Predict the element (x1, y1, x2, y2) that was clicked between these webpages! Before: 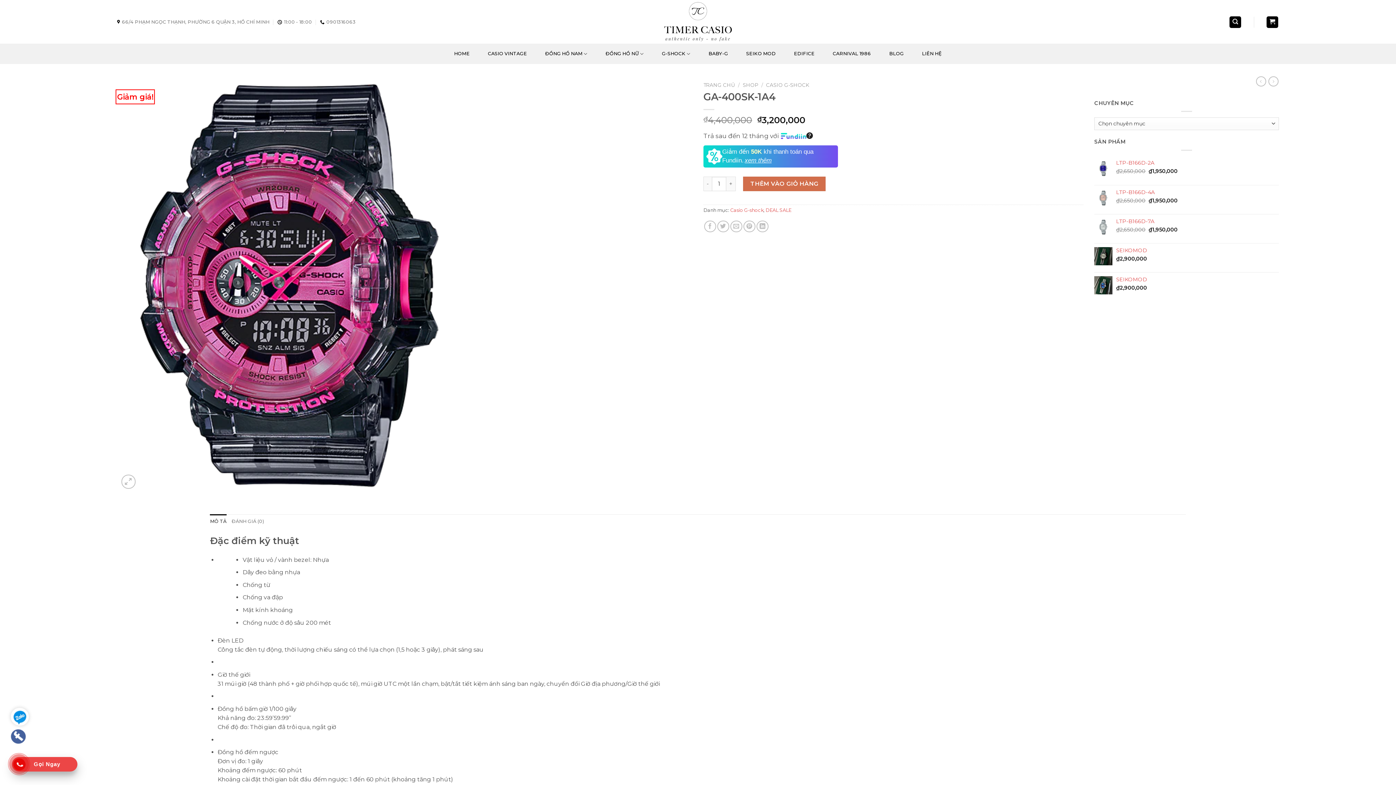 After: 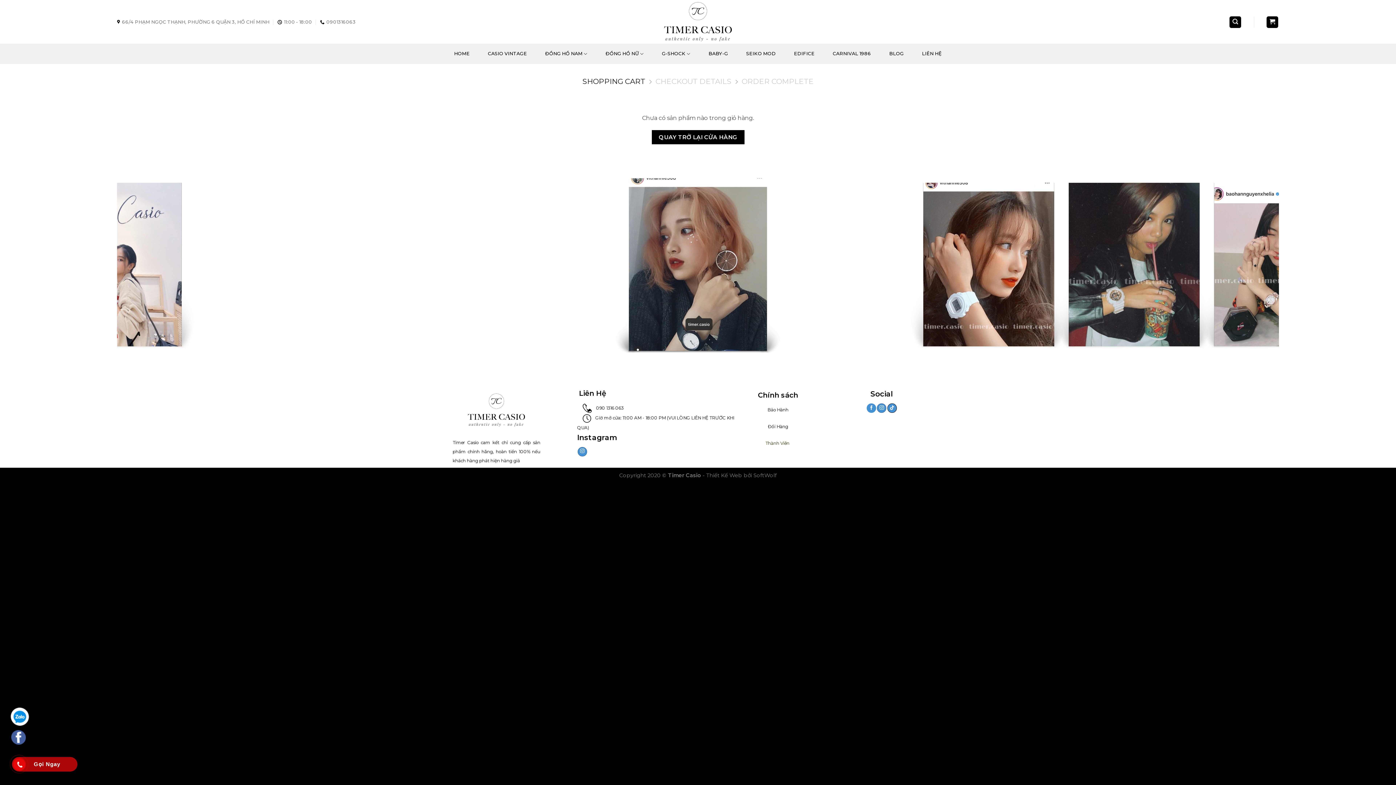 Action: bbox: (1266, 16, 1278, 27)